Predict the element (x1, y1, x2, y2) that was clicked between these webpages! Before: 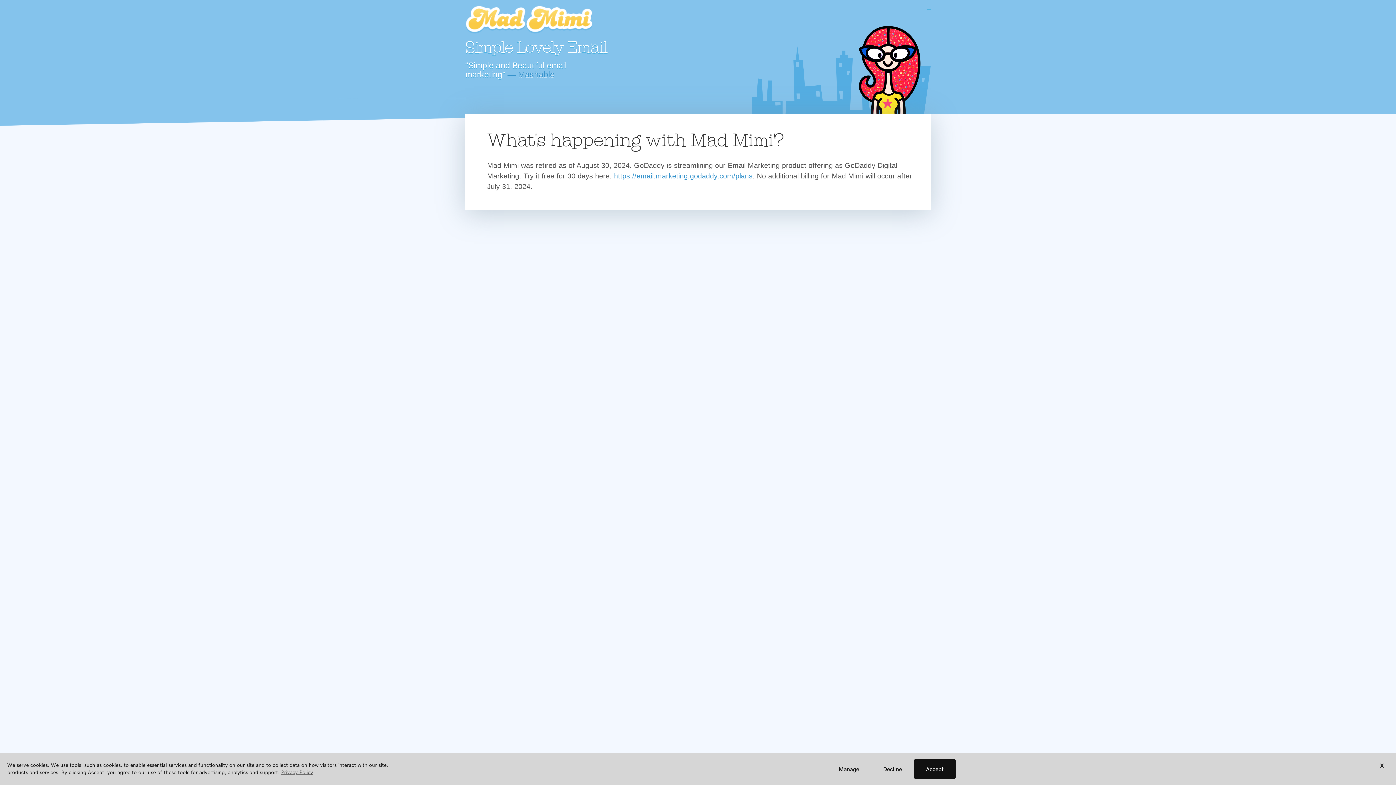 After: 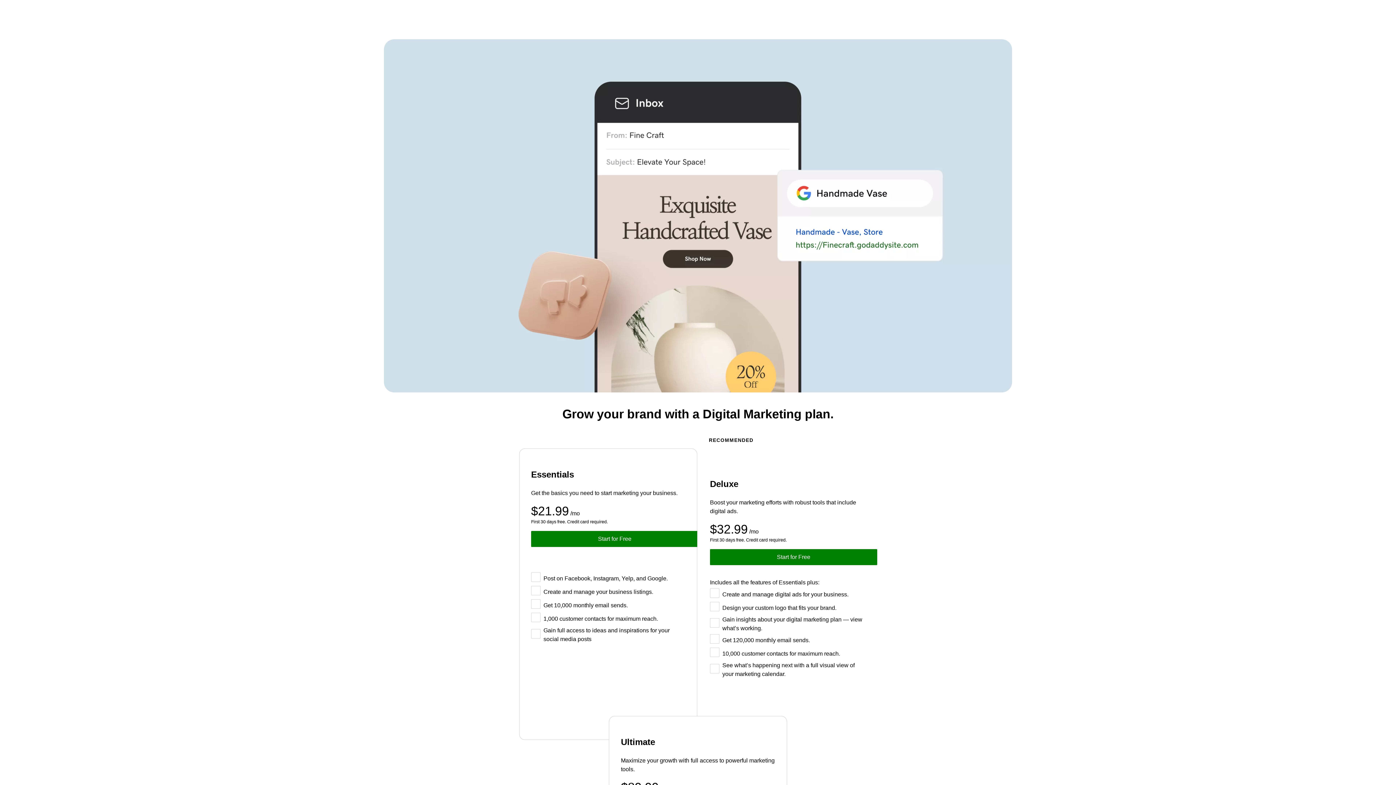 Action: label: https://email.marketing.godaddy.com/plans bbox: (614, 171, 752, 179)